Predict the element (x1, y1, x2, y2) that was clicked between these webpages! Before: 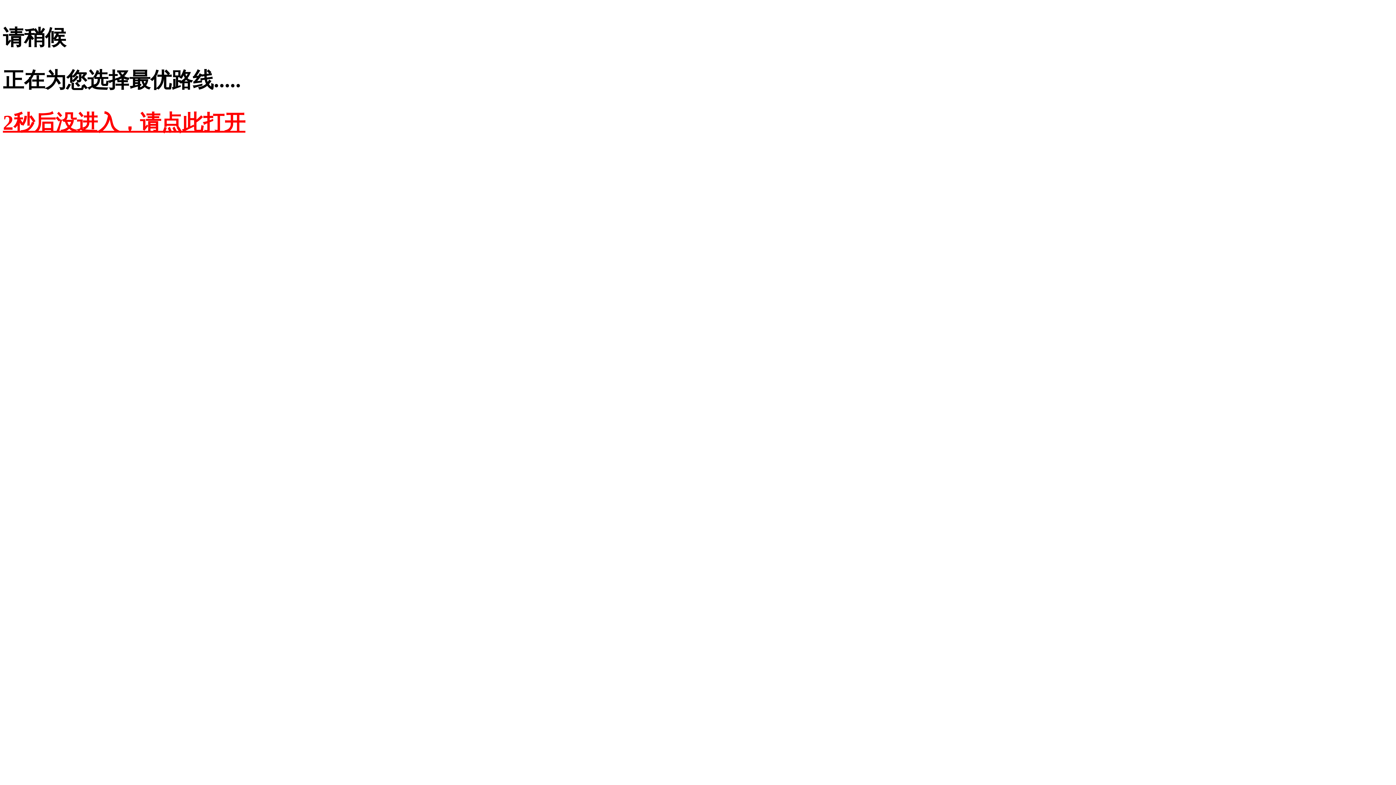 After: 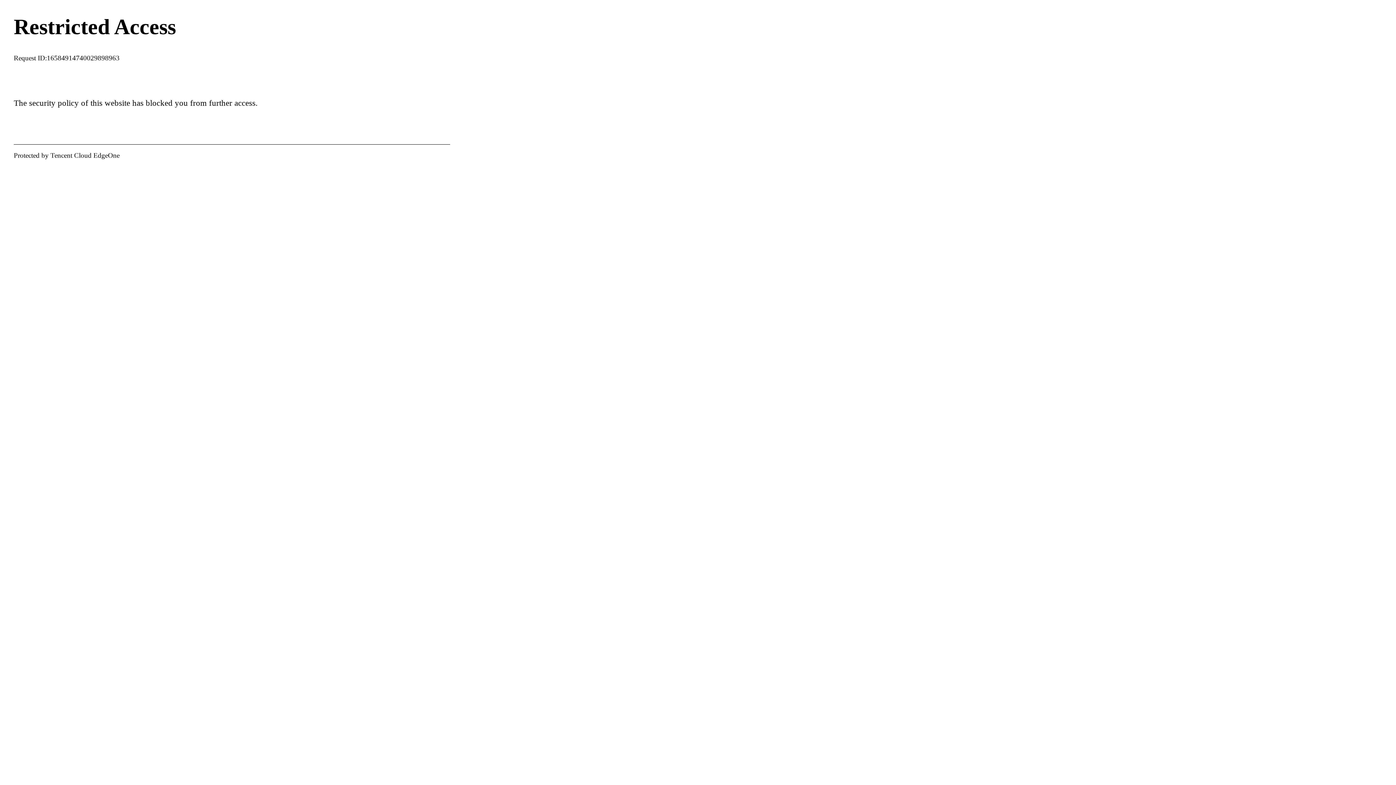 Action: bbox: (2, 110, 245, 134) label: 2秒后没进入，请点此打开